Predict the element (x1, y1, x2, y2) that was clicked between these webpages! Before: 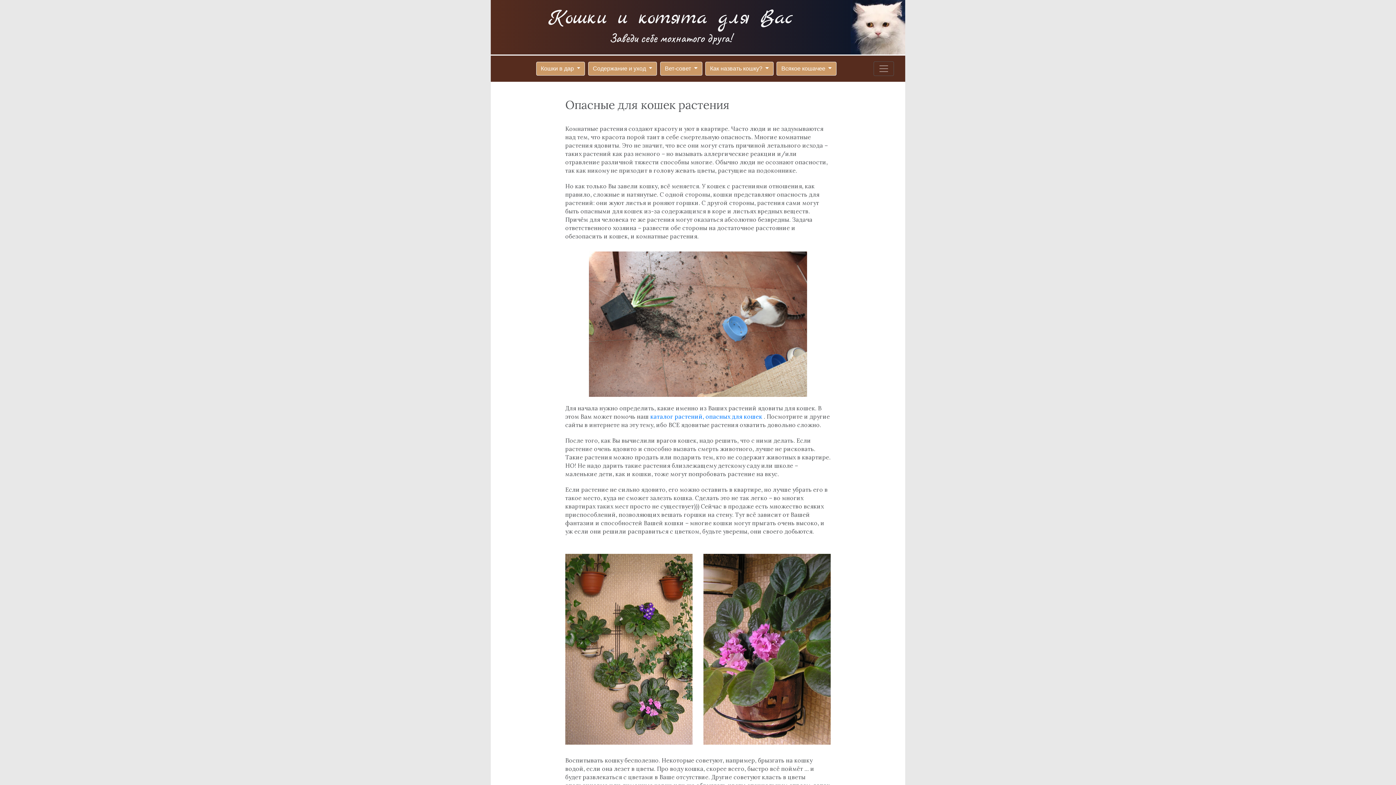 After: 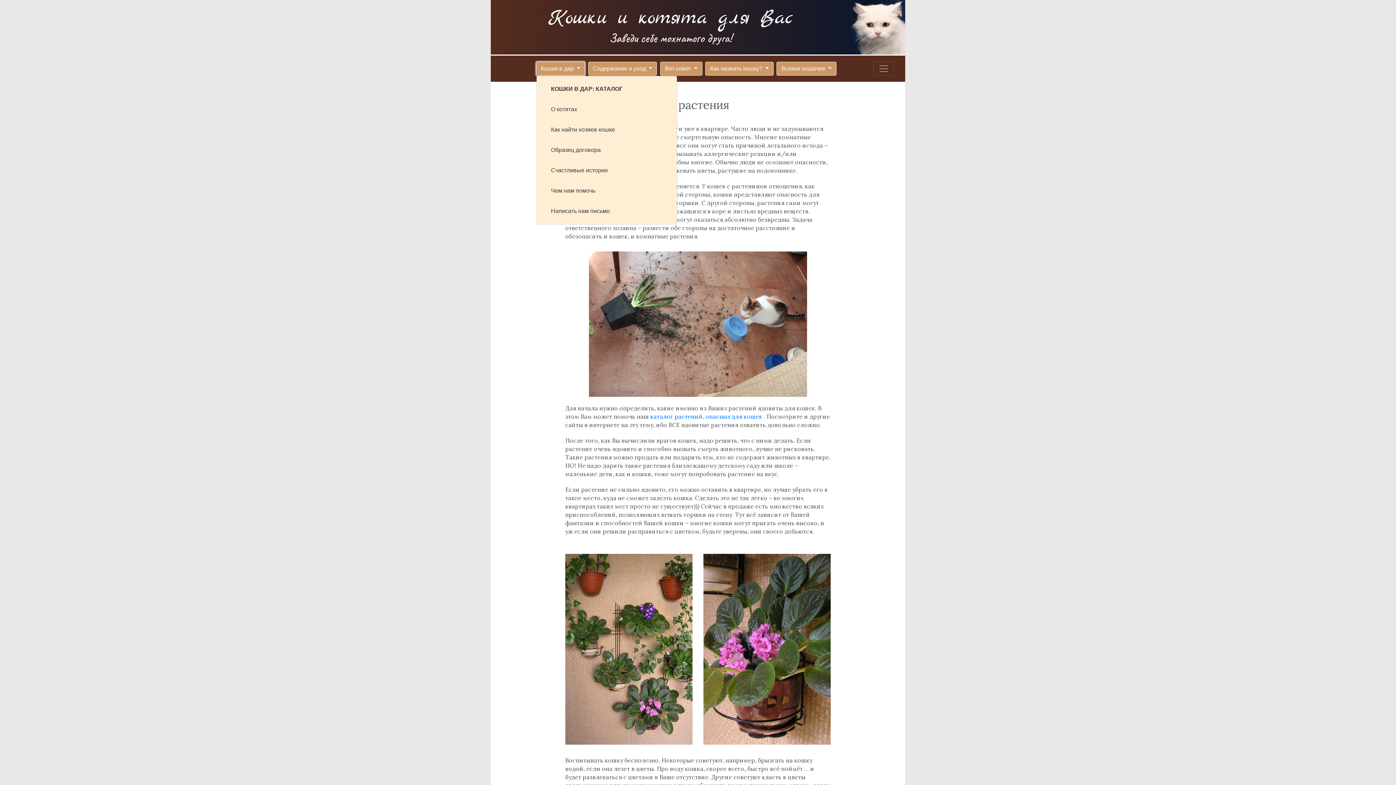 Action: label: Кошки в дар  bbox: (536, 61, 585, 75)